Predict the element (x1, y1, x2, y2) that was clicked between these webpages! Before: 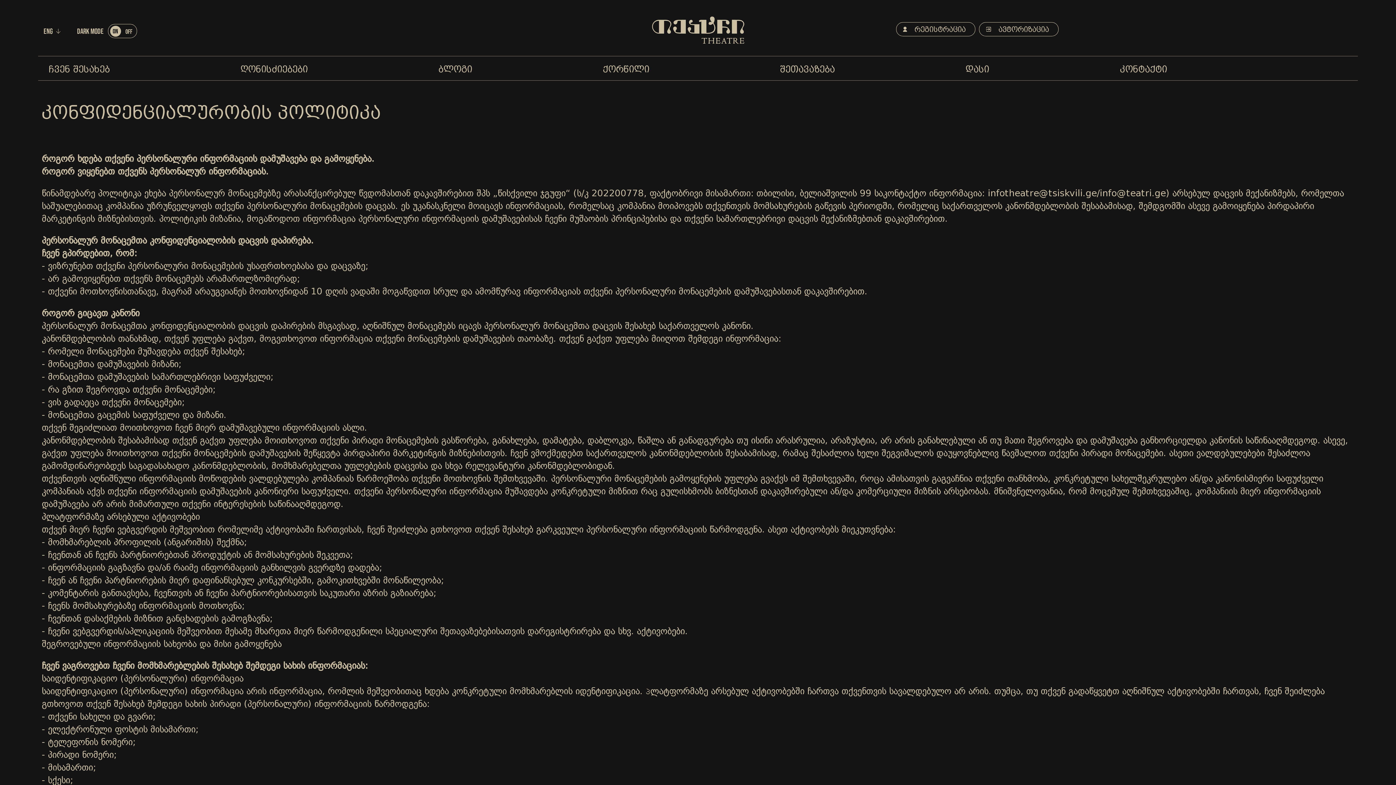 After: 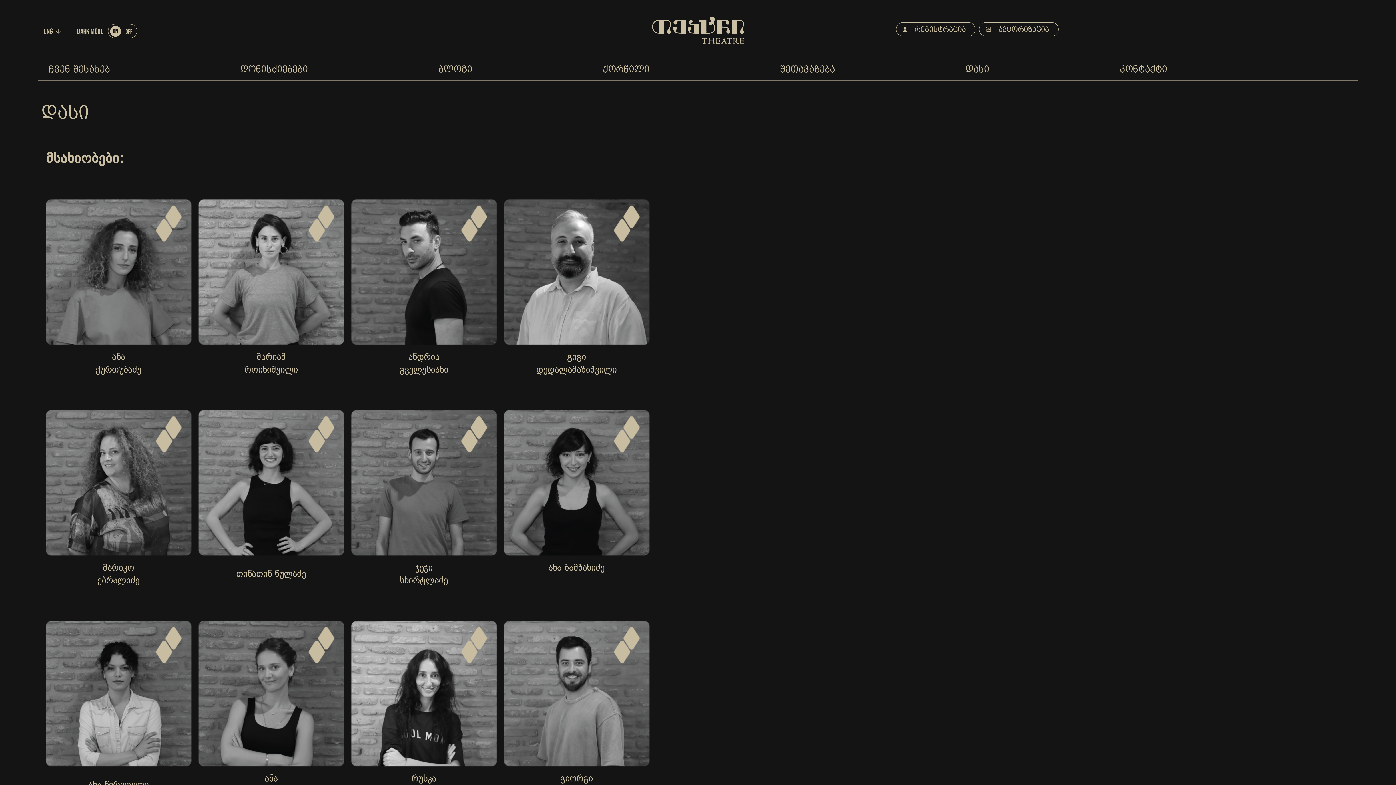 Action: label: დასი bbox: (962, 56, 992, 80)